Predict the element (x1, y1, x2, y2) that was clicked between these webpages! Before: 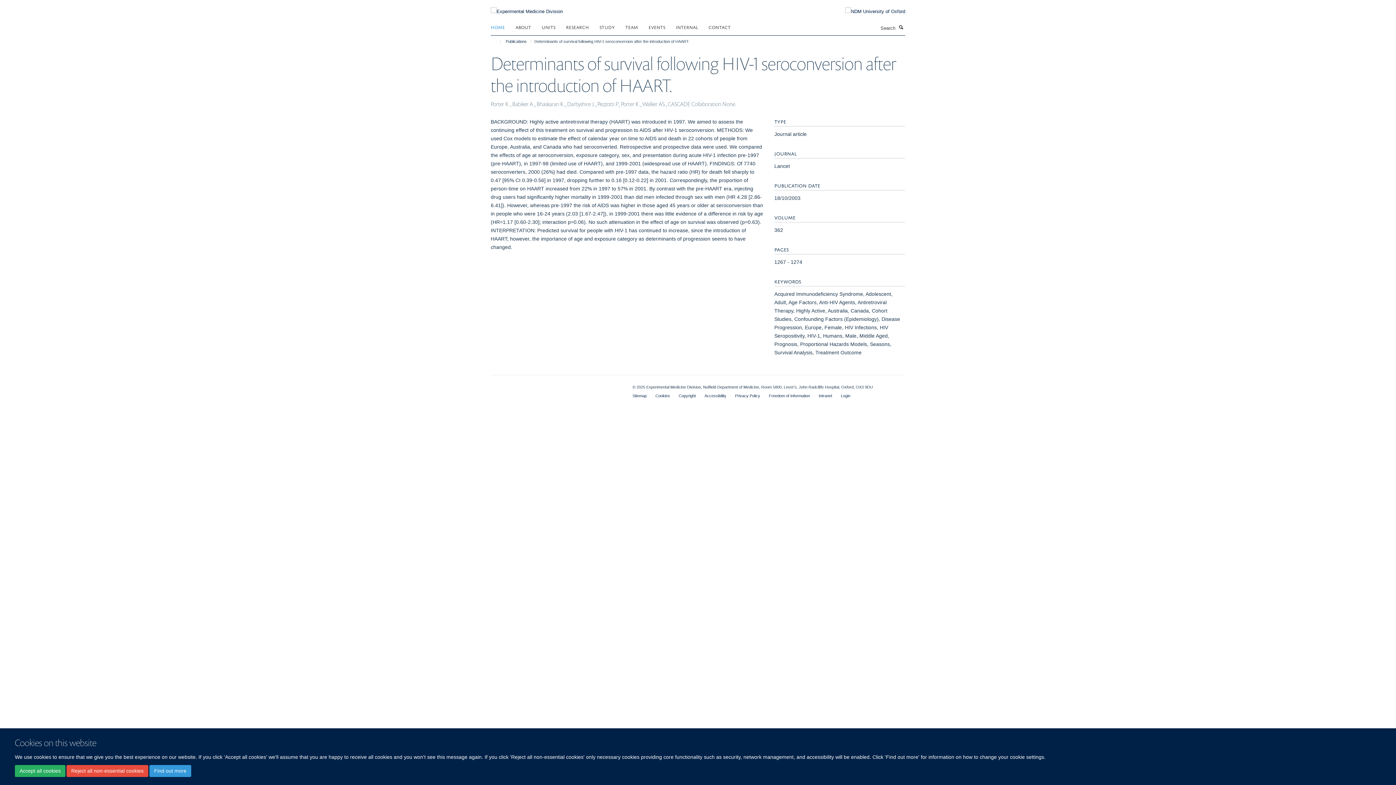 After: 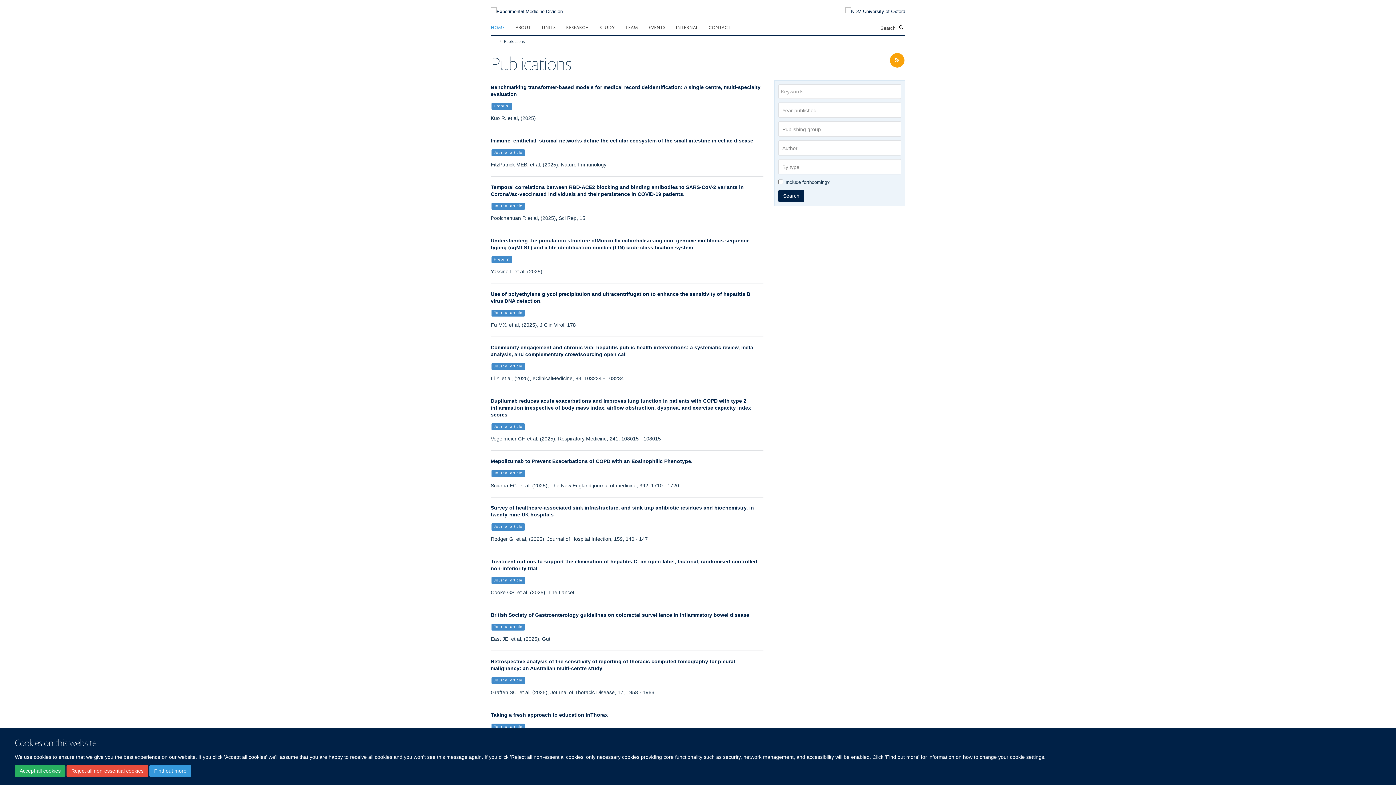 Action: bbox: (504, 37, 528, 45) label: Publications